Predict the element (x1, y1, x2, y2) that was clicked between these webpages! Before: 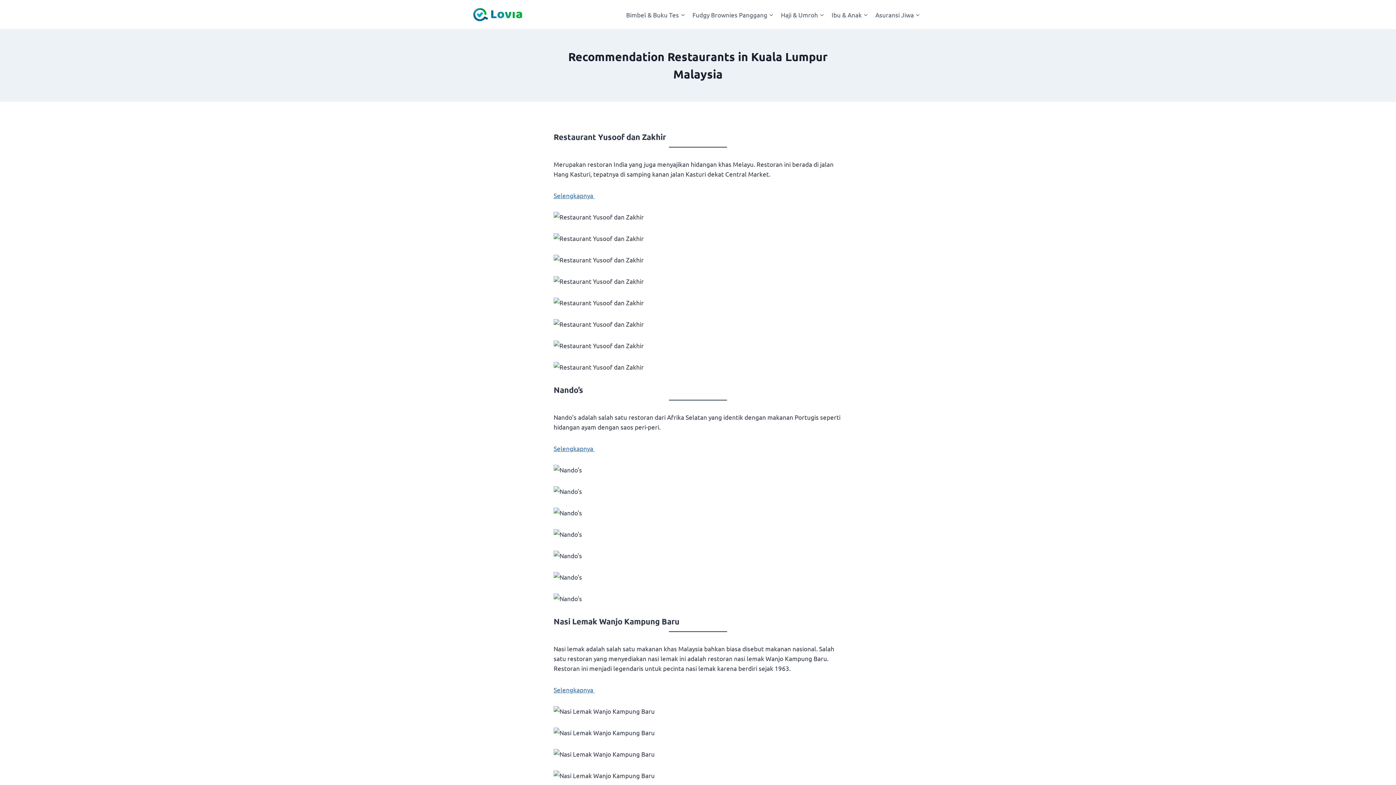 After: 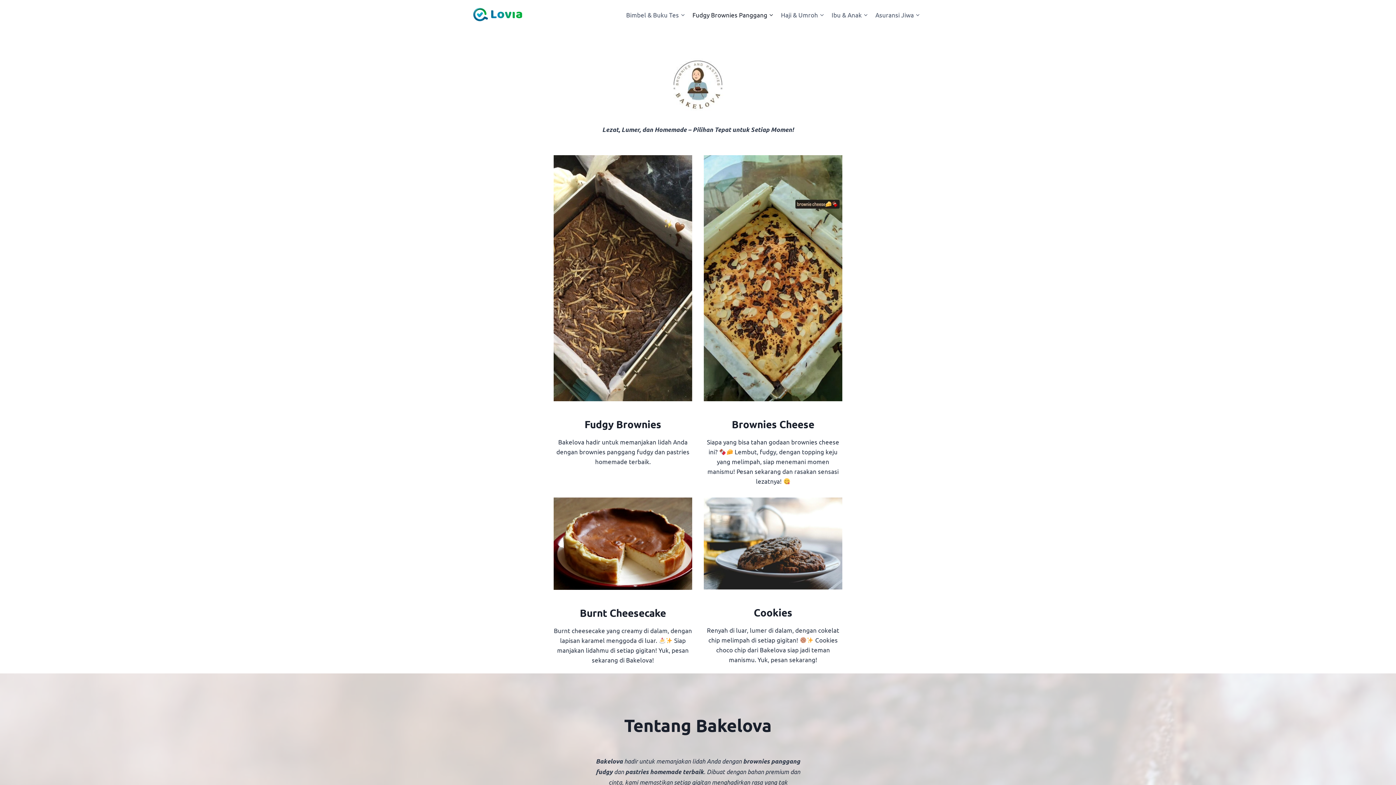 Action: bbox: (688, 5, 777, 23) label: Fudgy Brownies Panggang